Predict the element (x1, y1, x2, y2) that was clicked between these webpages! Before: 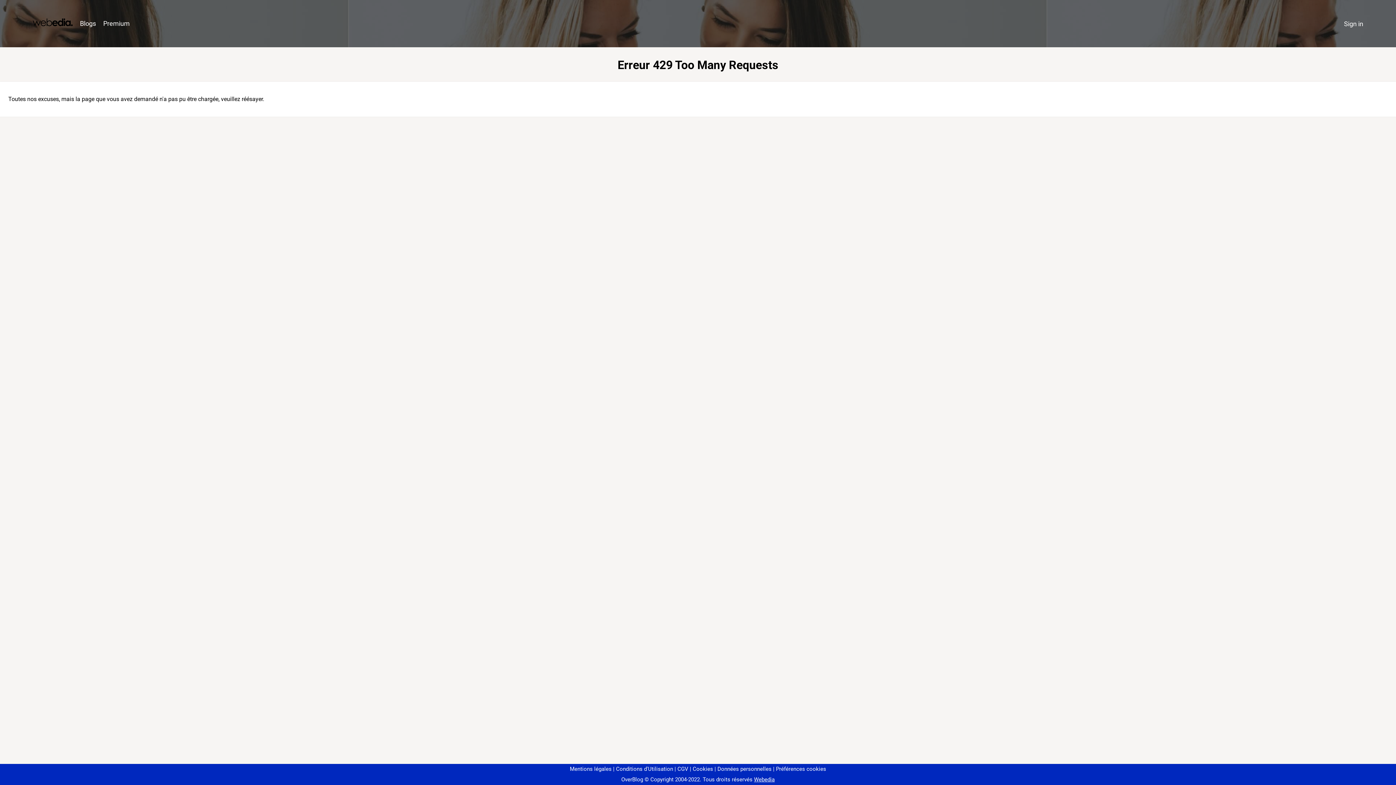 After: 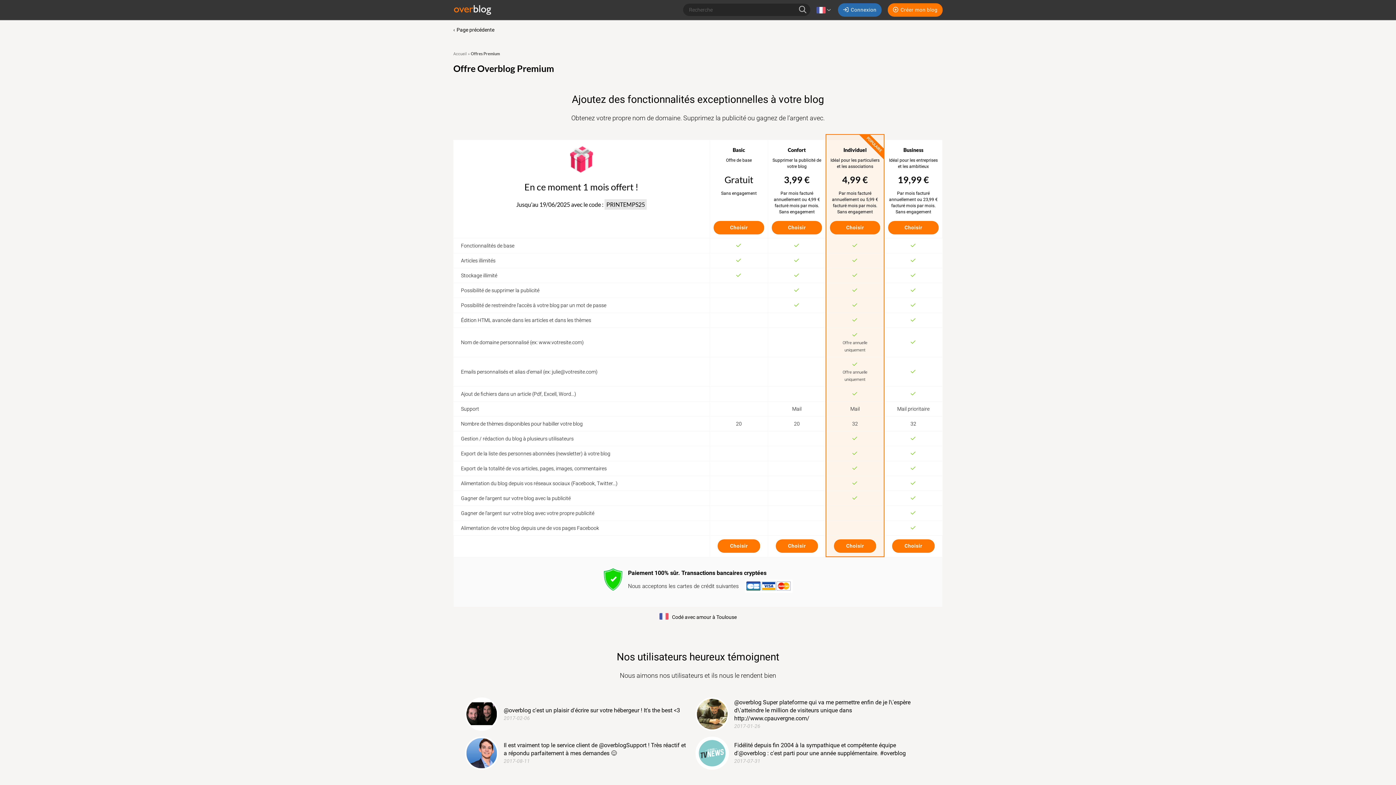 Action: label: Premium bbox: (99, 16, 133, 31)